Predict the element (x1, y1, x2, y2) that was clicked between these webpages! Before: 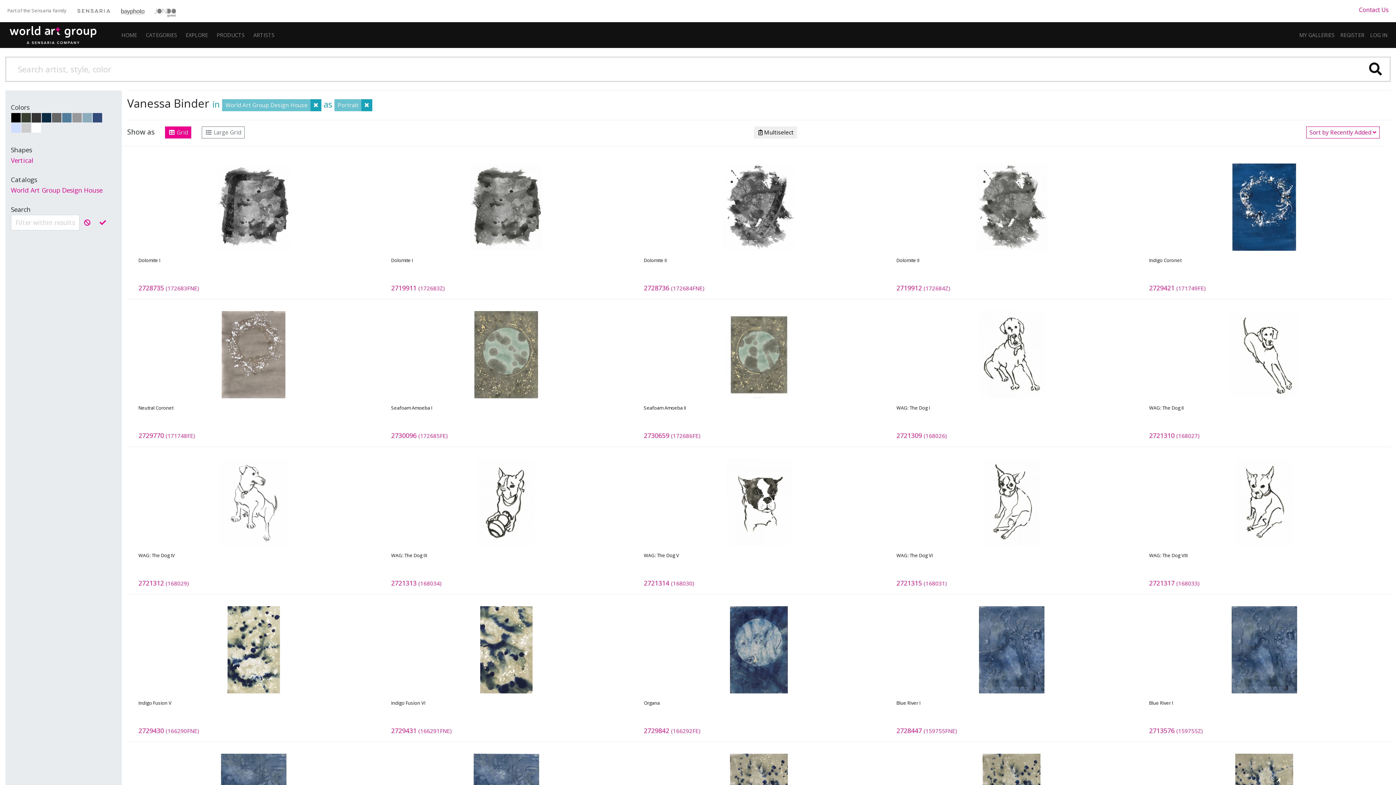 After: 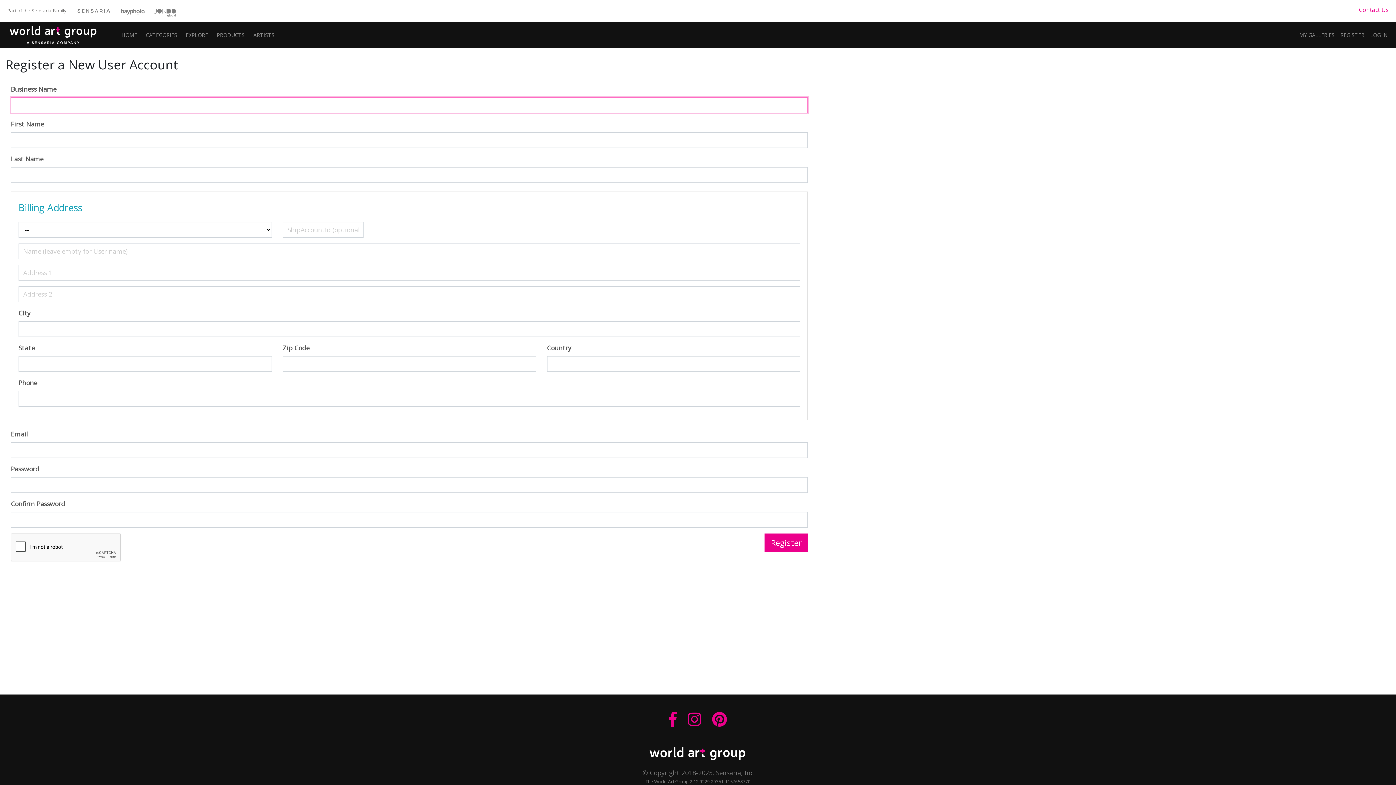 Action: label: REGISTER bbox: (1337, 27, 1367, 42)